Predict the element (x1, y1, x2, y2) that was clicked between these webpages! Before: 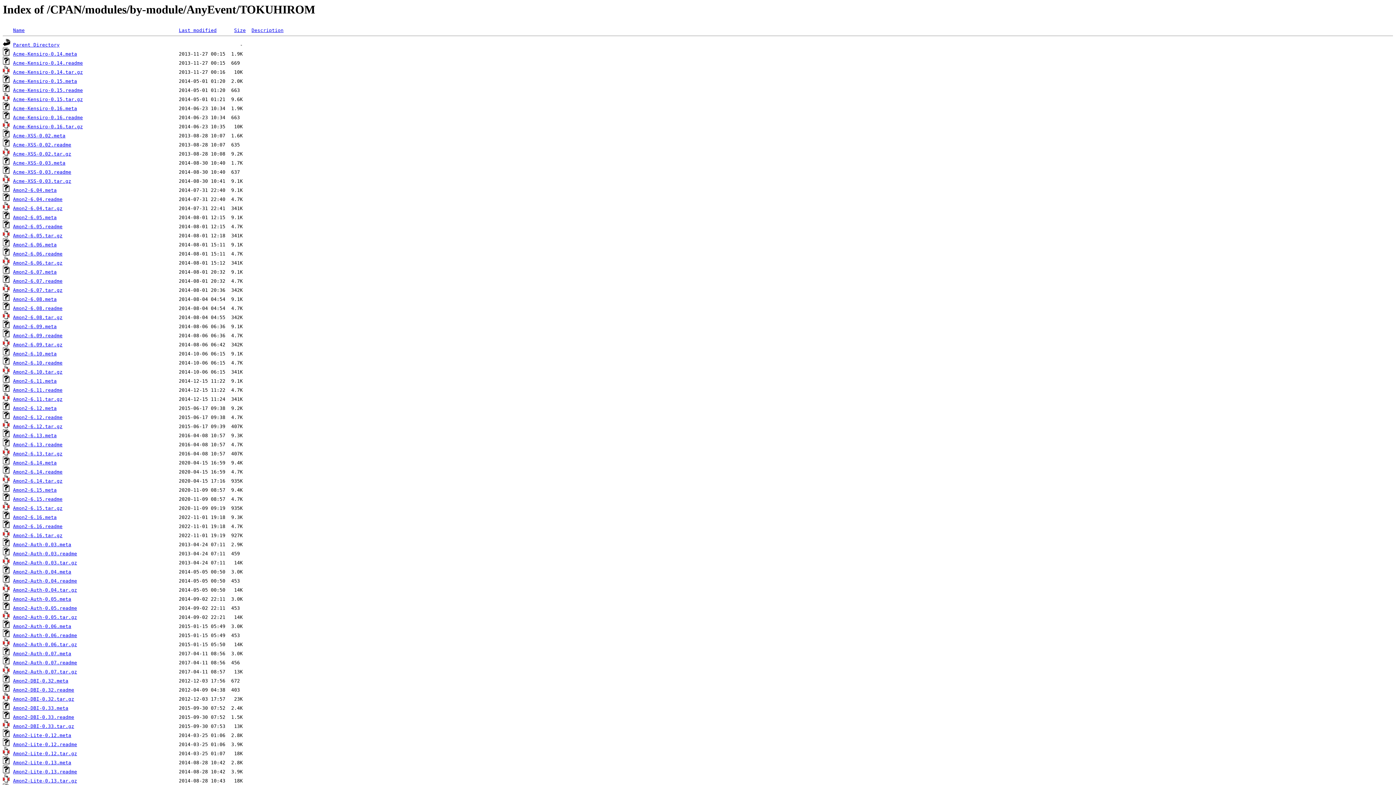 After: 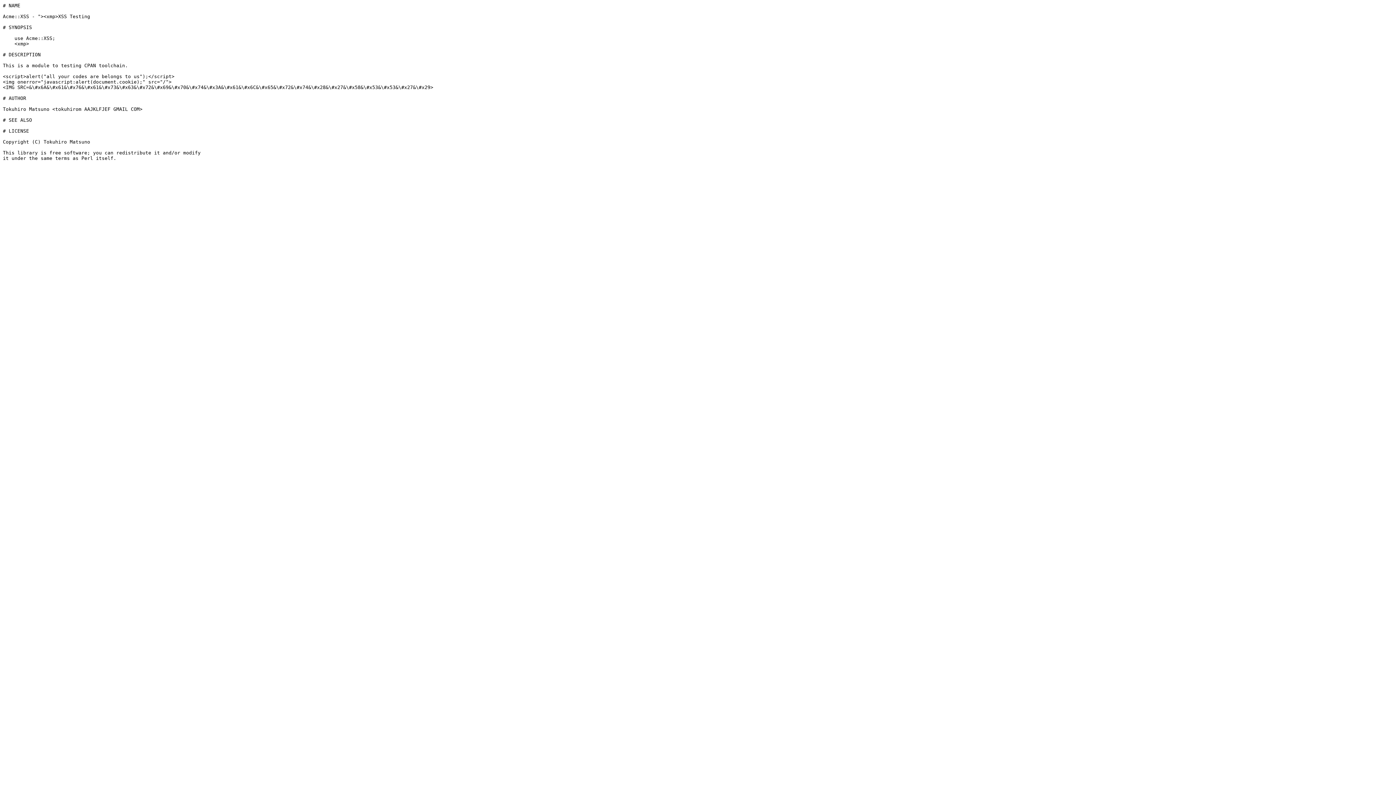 Action: label: Acme-XSS-0.02.readme bbox: (13, 142, 71, 147)